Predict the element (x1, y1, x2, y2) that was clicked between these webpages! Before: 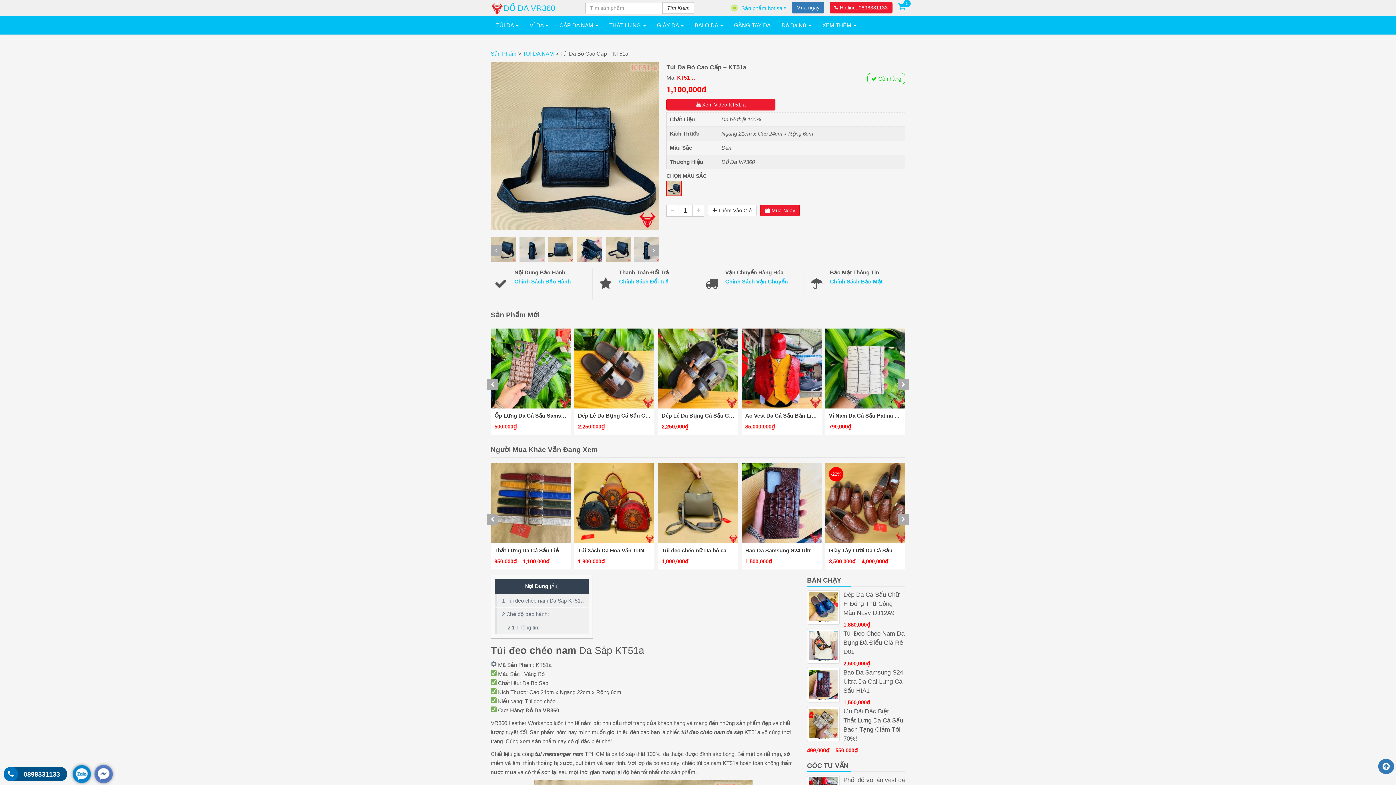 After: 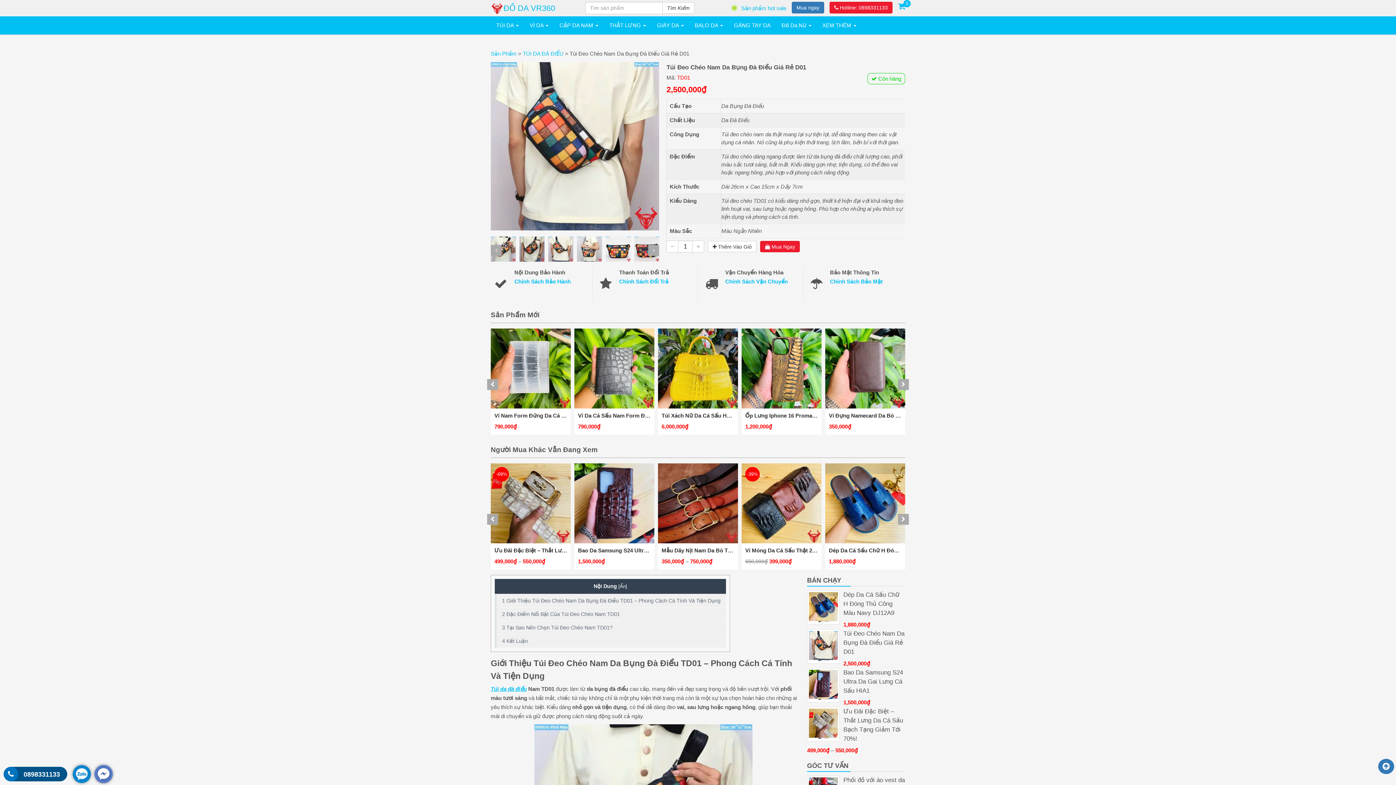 Action: bbox: (807, 629, 905, 656) label: Túi Đeo Chéo Nam Da Bụng Đà Điểu Giá Rẻ D01